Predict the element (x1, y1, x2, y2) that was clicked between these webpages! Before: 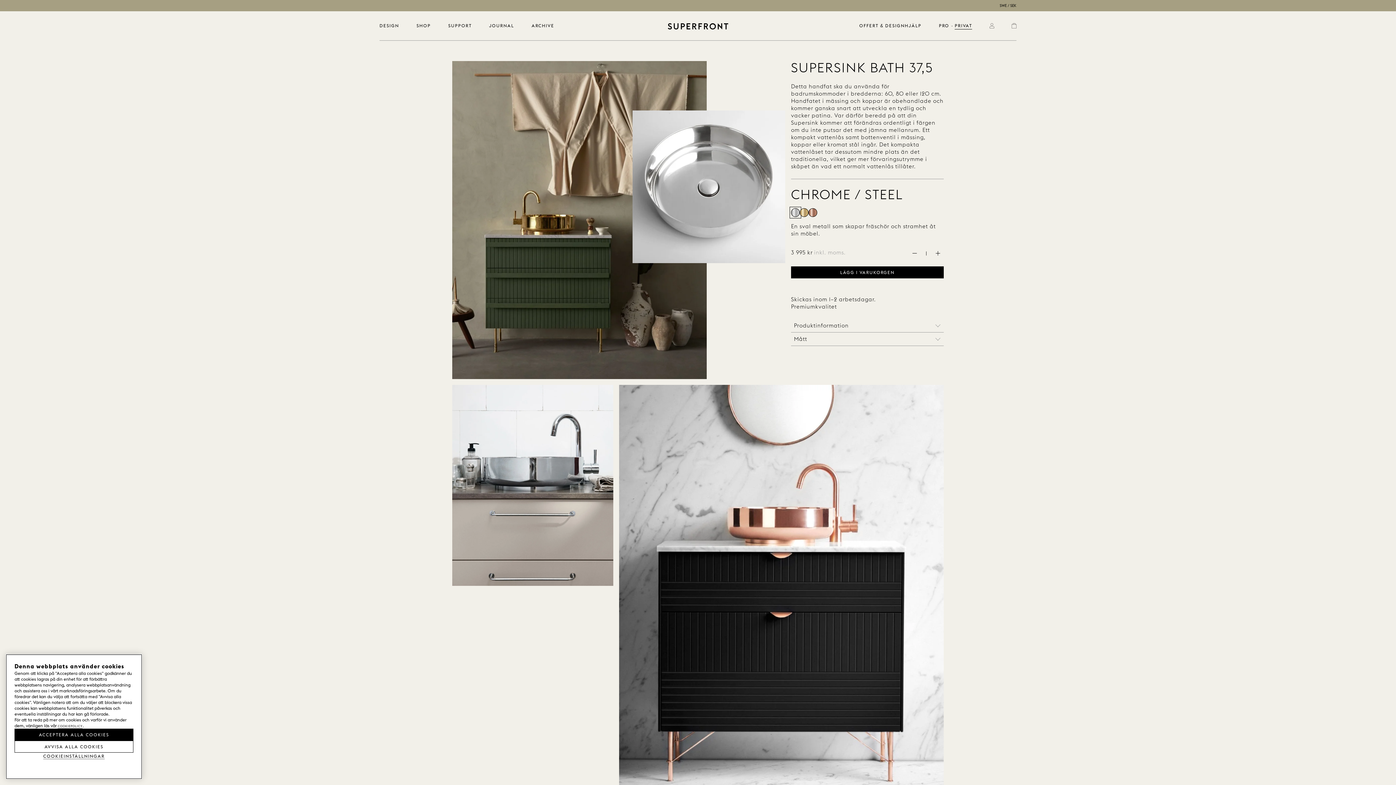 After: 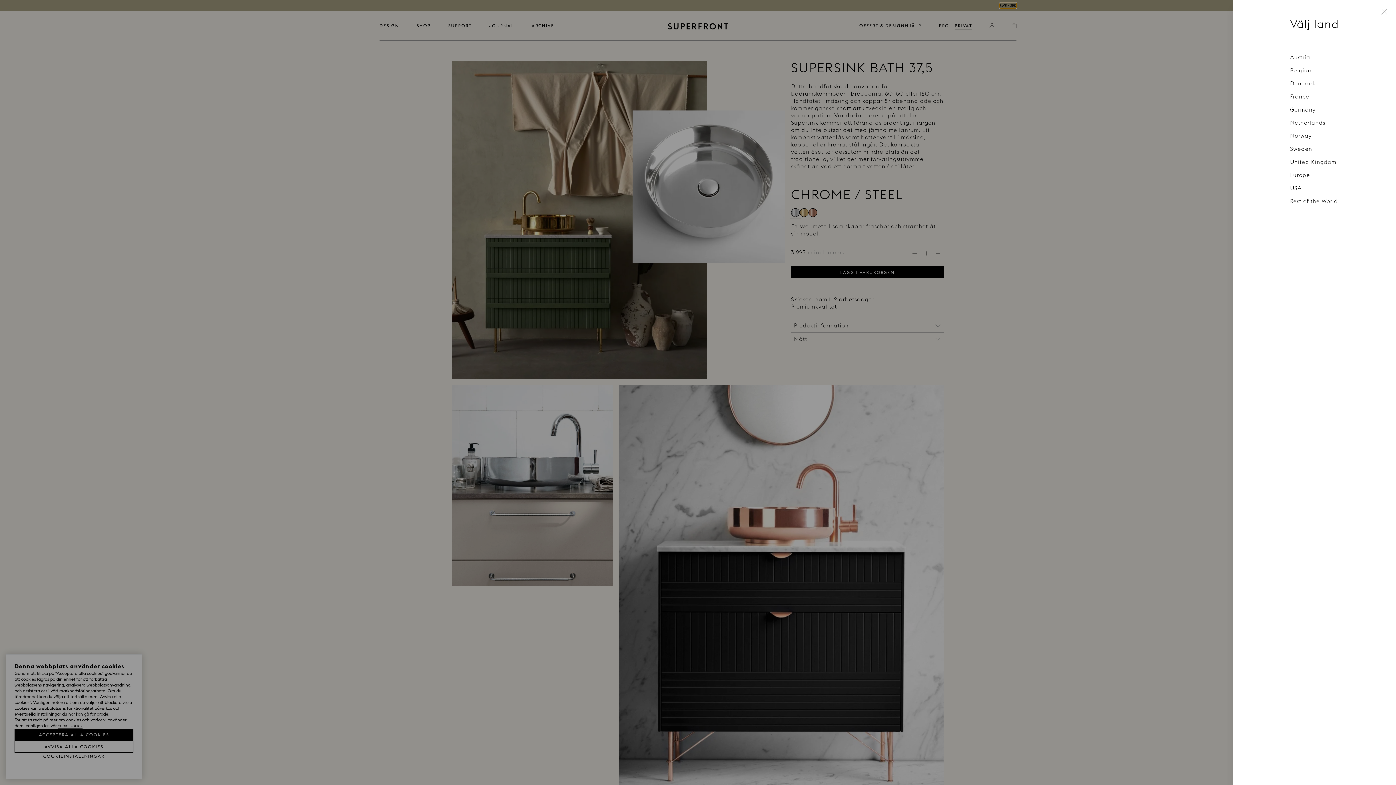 Action: label: SWE / SEK bbox: (1000, 2, 1016, 8)